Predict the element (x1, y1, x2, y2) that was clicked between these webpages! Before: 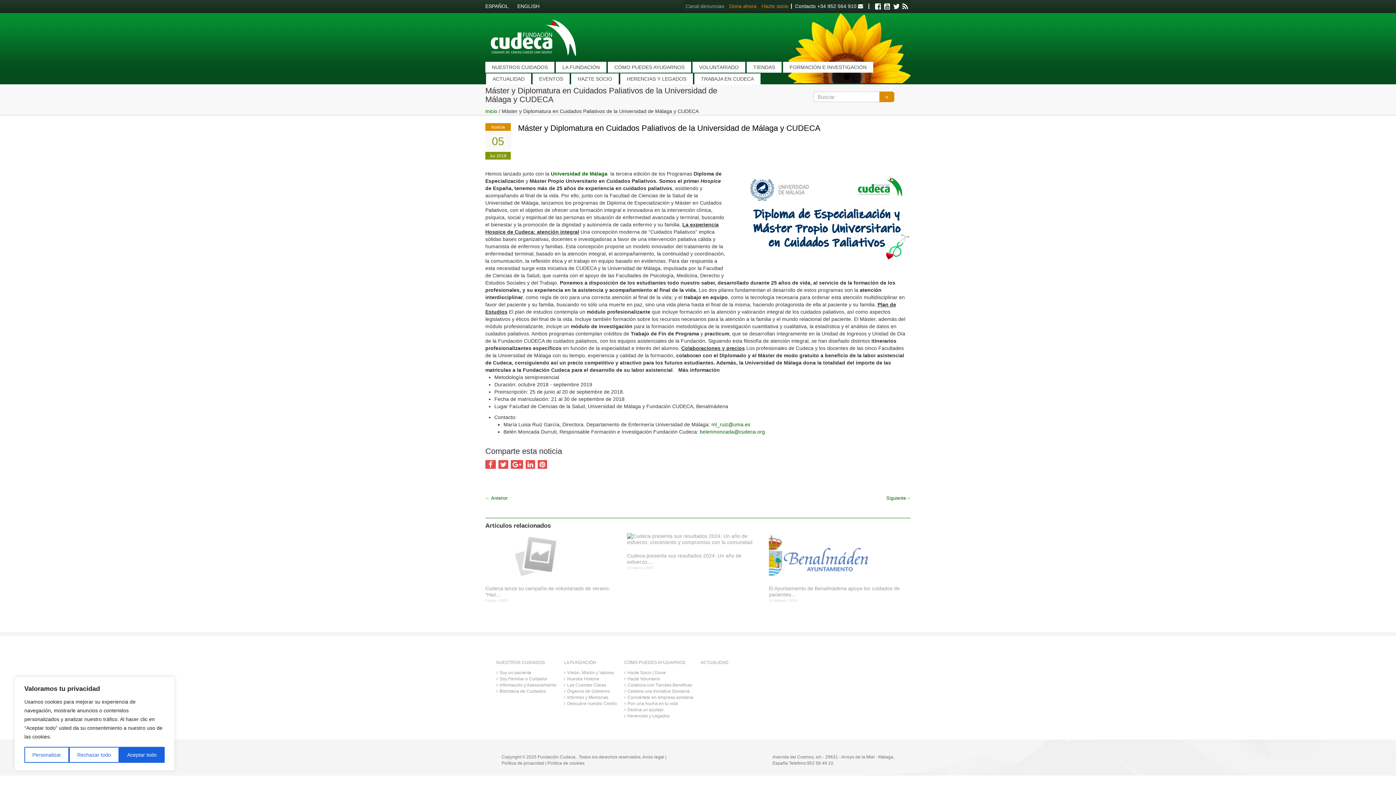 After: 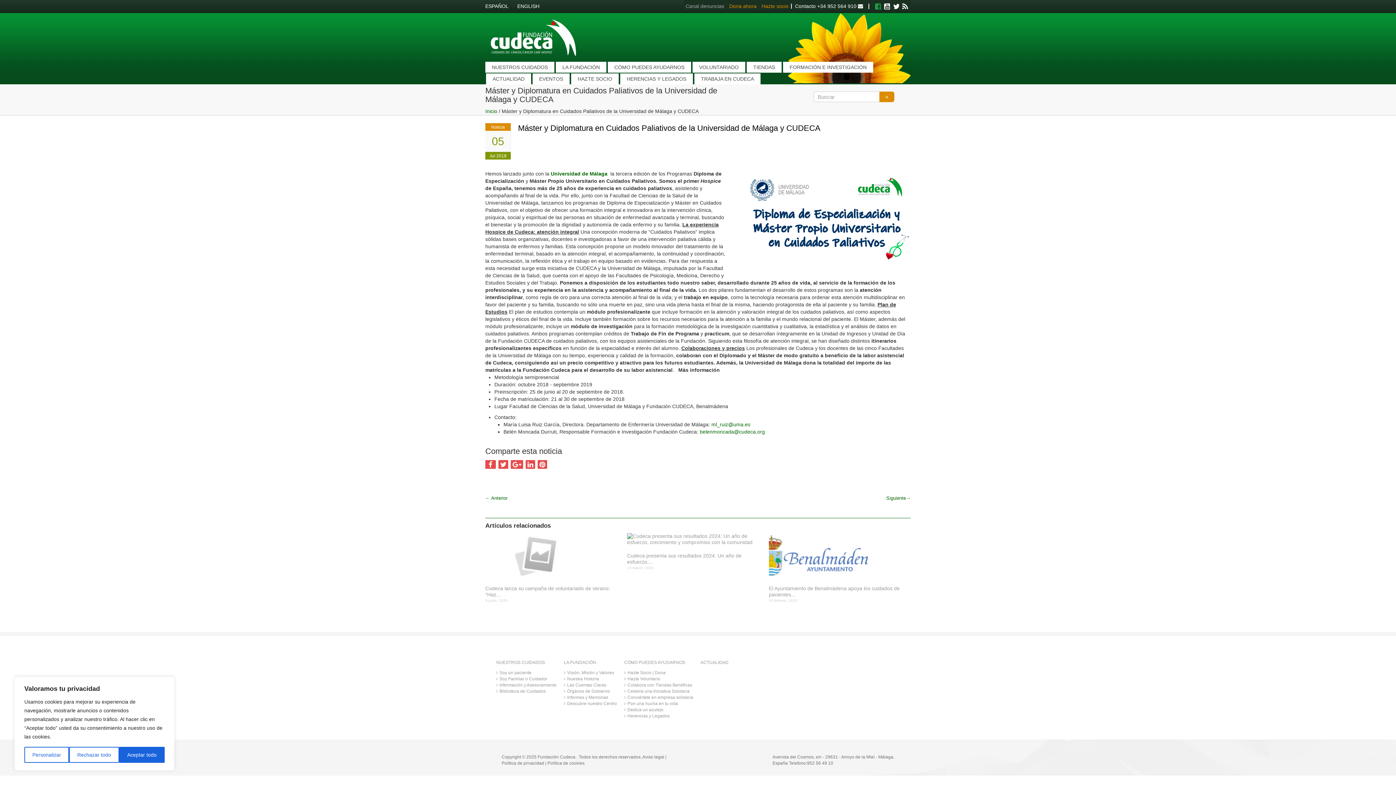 Action: label: Facebook bbox: (875, 2, 881, 10)